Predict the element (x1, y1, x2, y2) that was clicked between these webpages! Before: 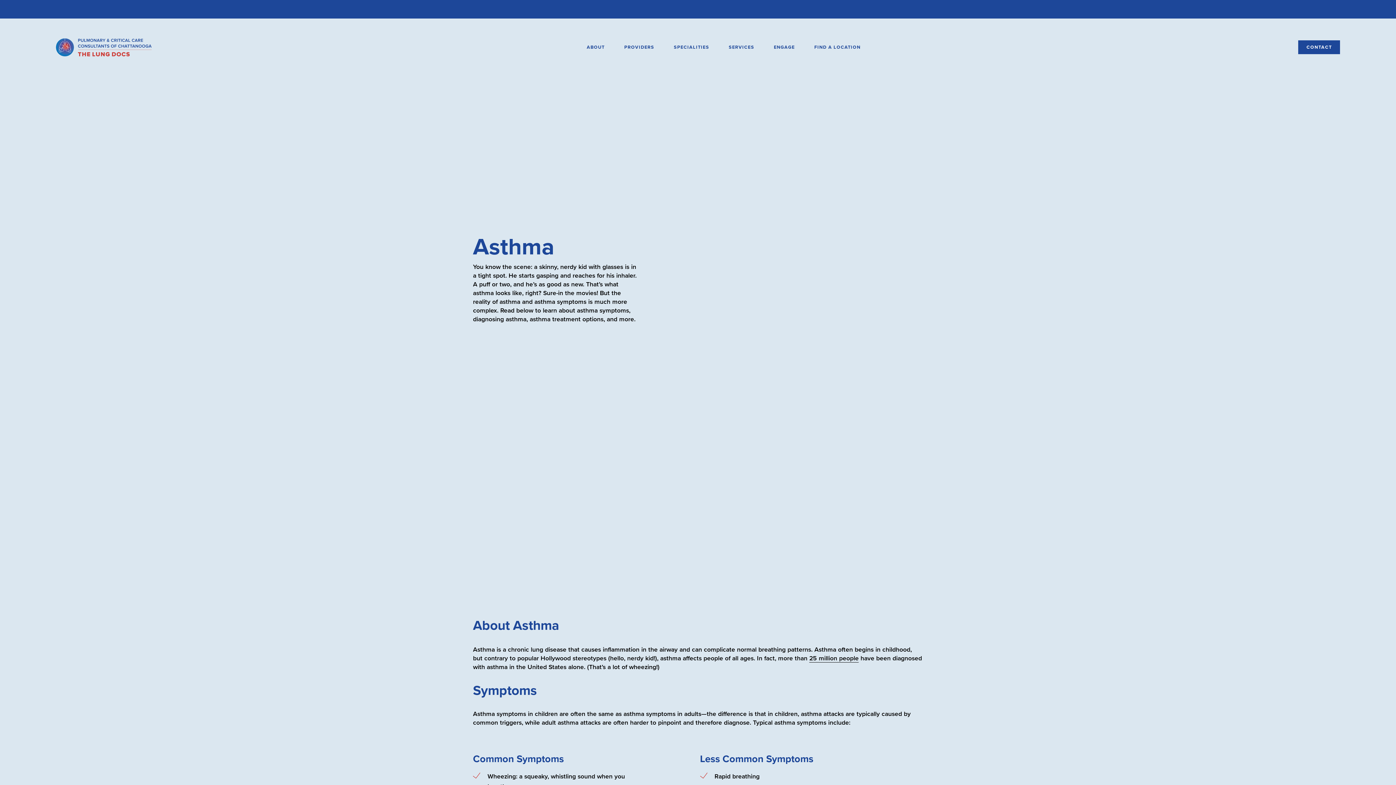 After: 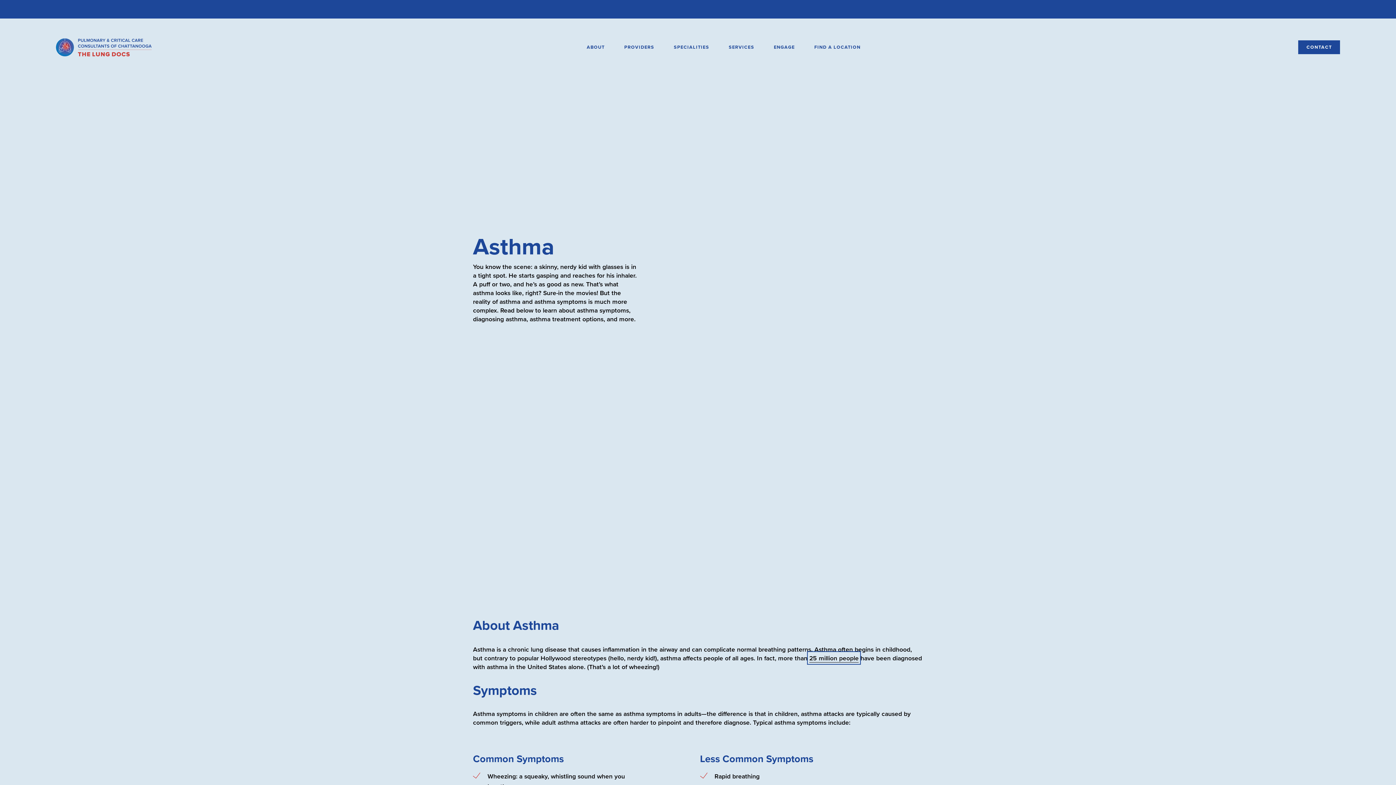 Action: bbox: (809, 653, 858, 662) label: 25 million people